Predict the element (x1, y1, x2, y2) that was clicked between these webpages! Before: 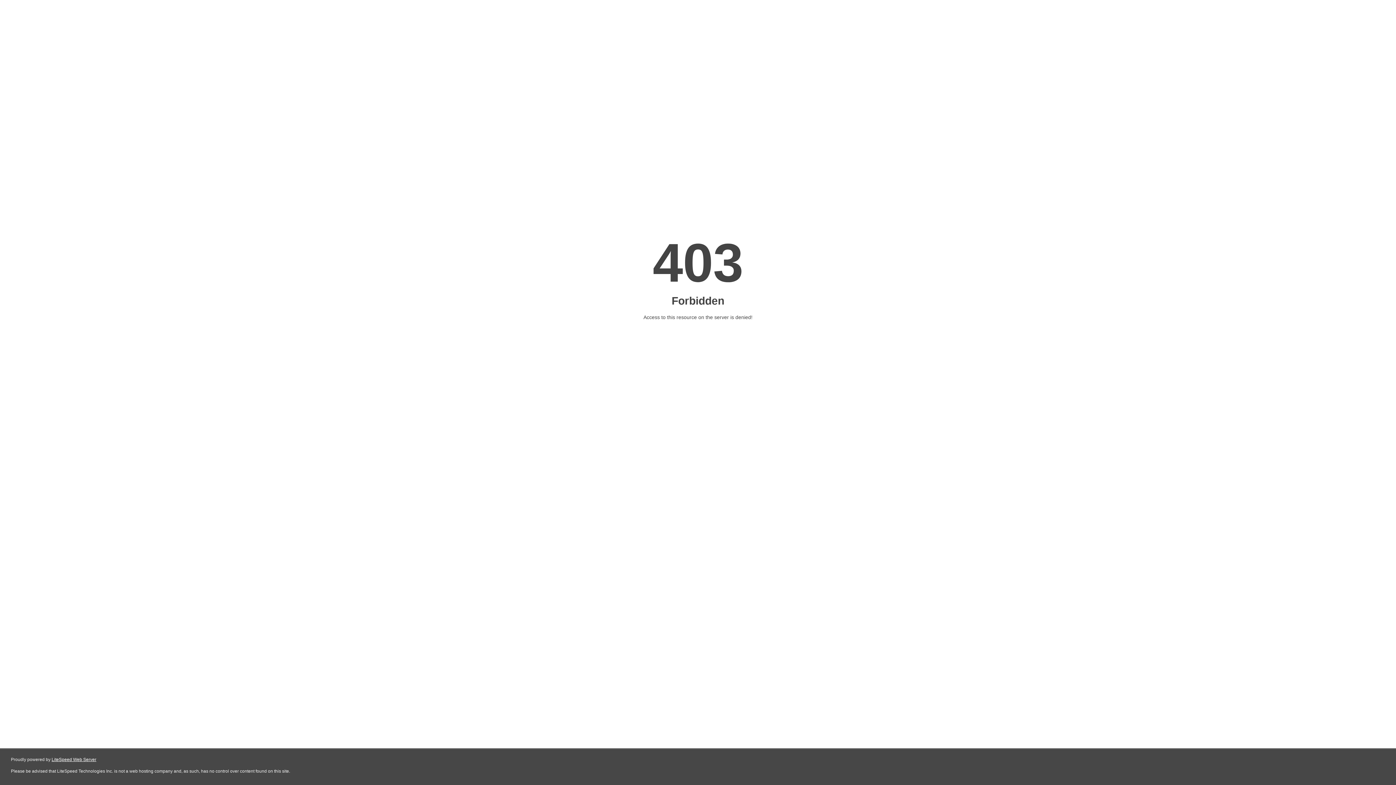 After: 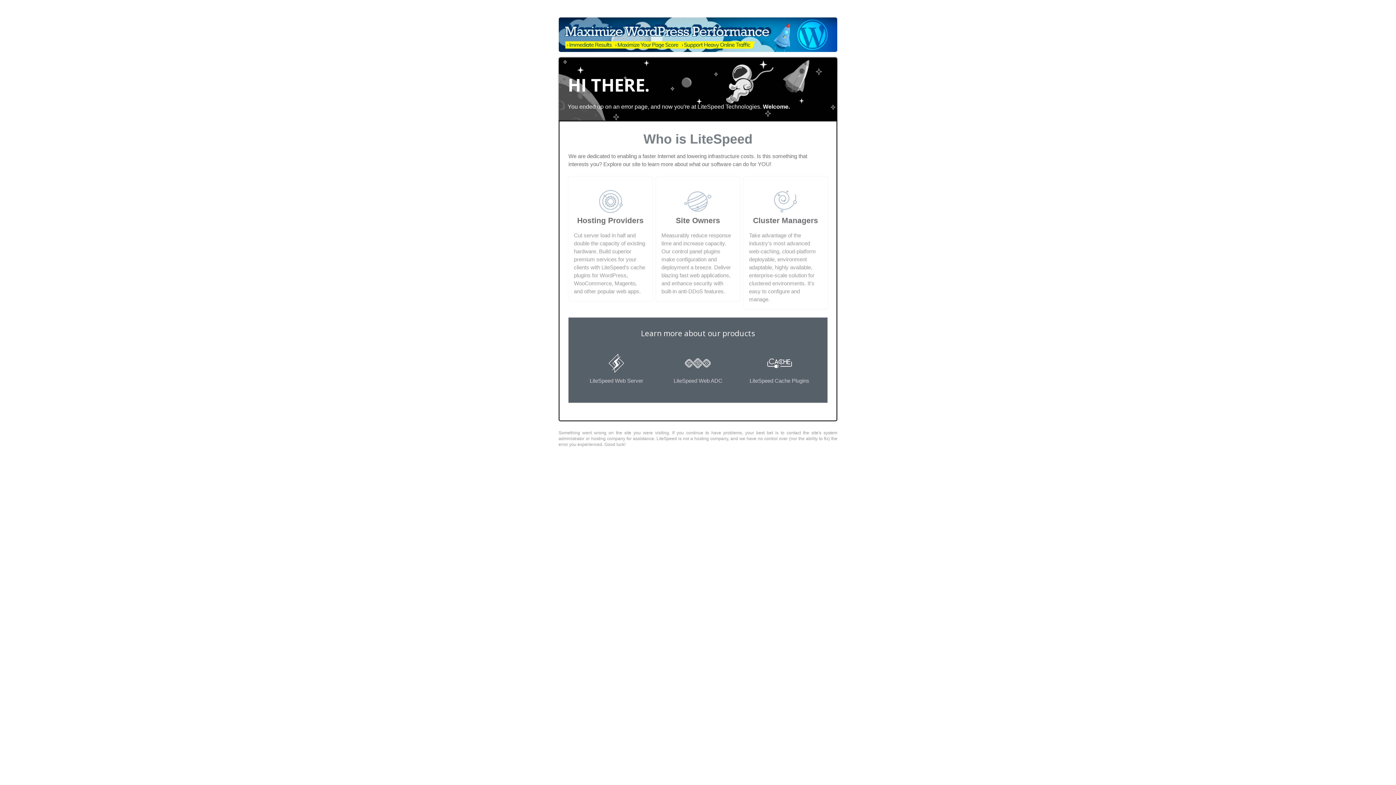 Action: label: LiteSpeed Web Server bbox: (51, 757, 96, 762)